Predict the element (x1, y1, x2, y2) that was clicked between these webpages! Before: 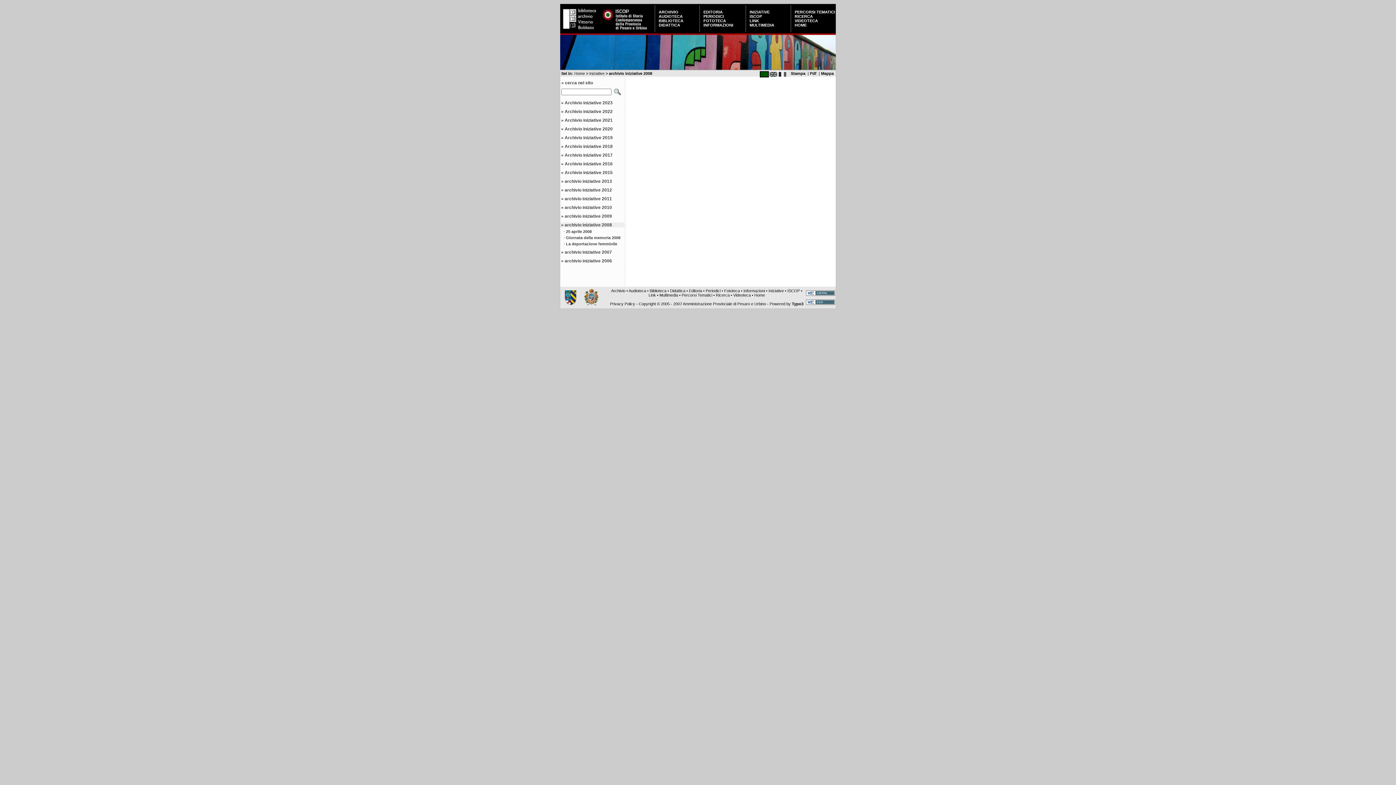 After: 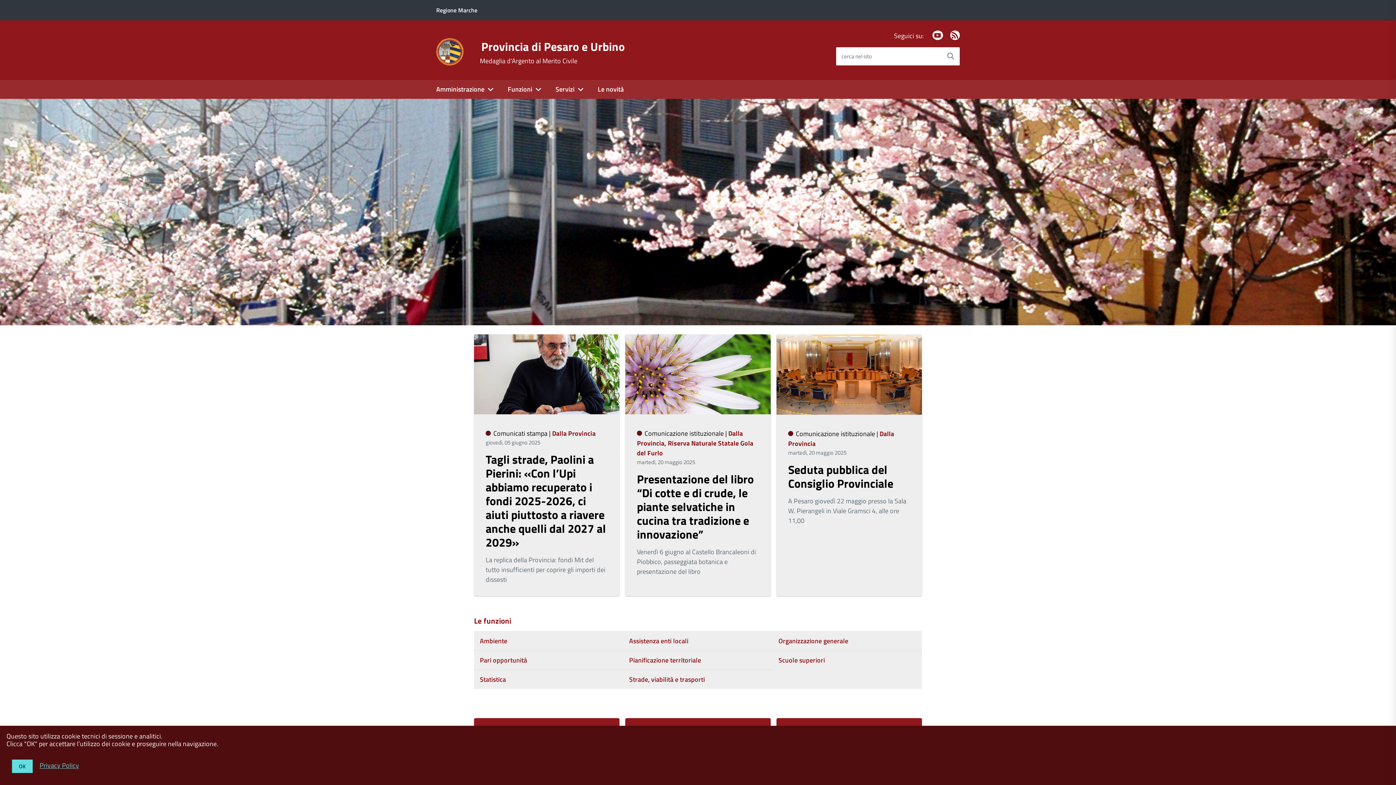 Action: bbox: (565, 301, 576, 305)